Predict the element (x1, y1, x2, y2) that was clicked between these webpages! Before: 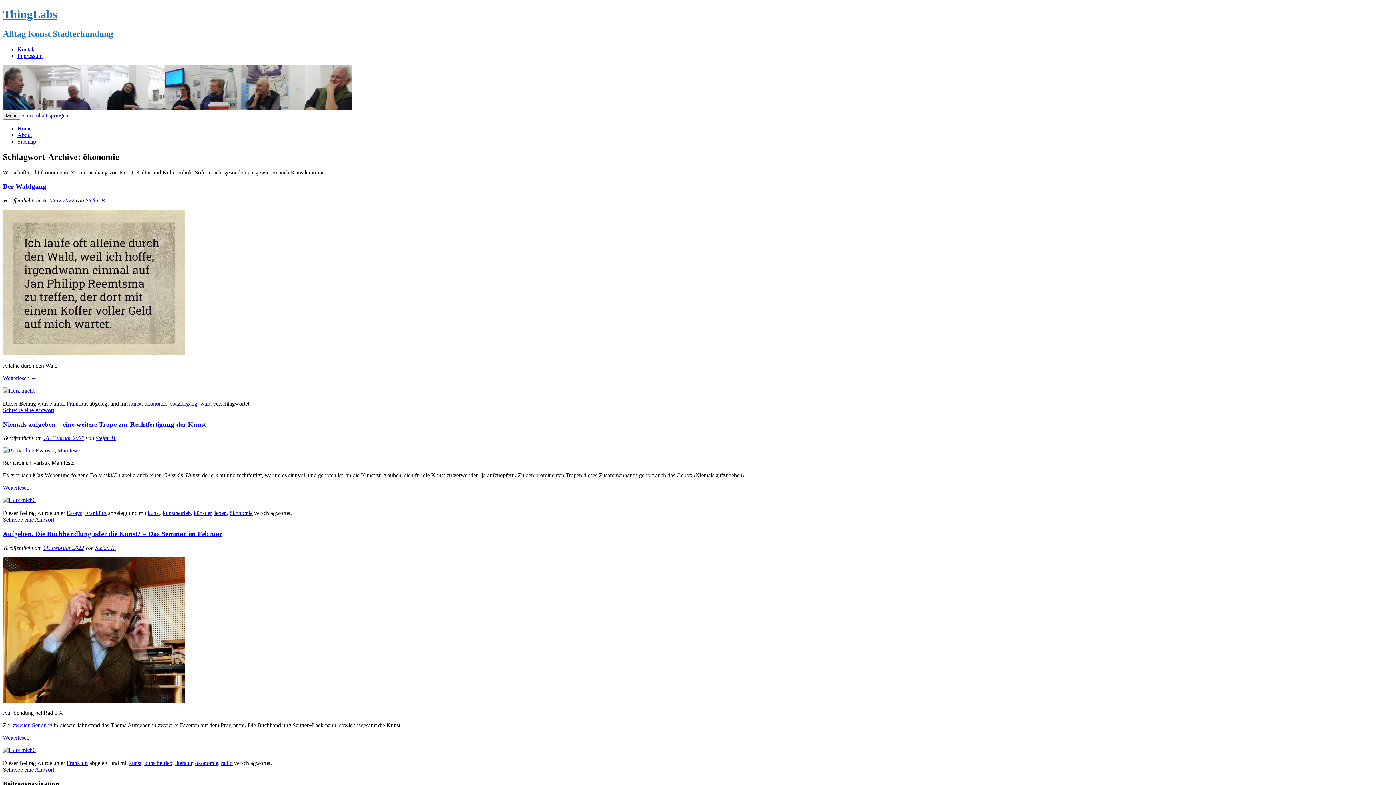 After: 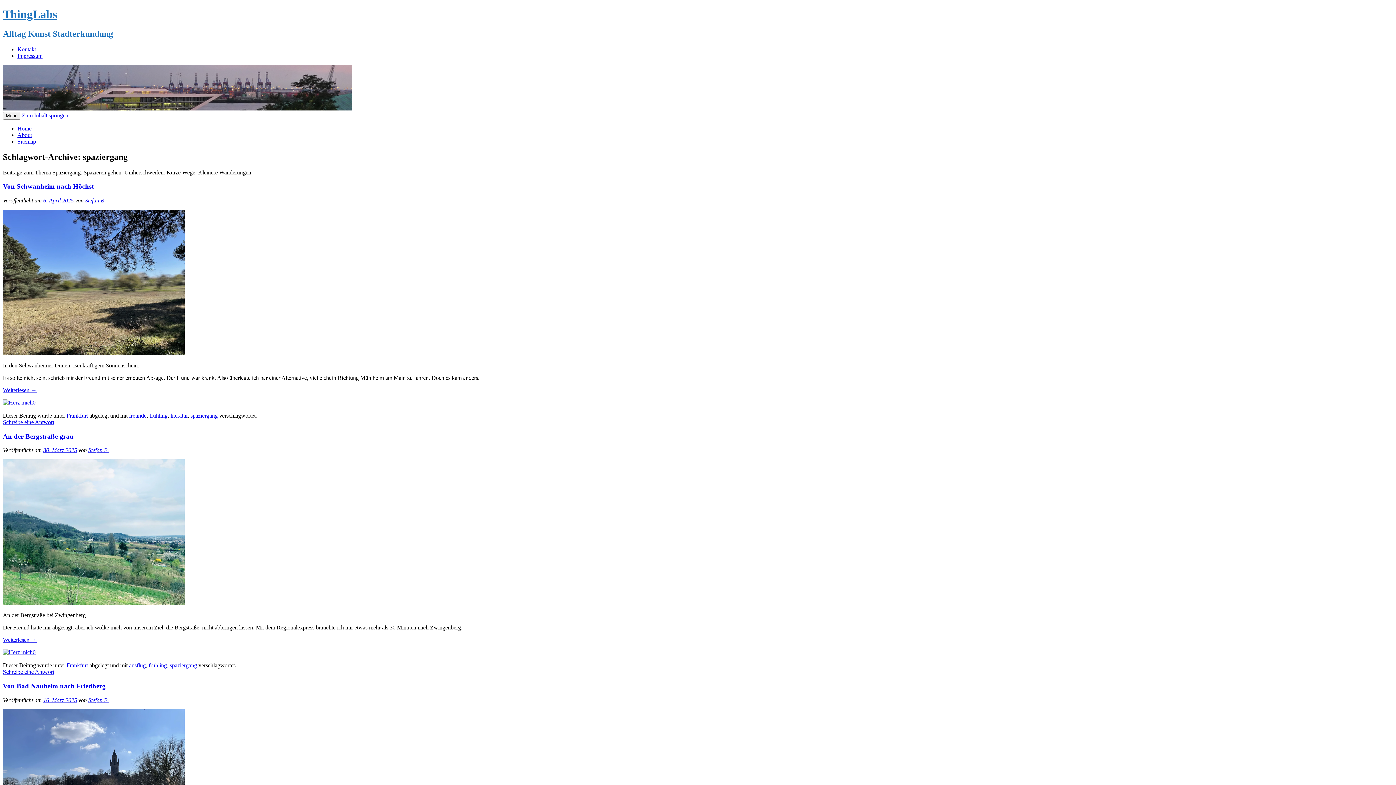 Action: bbox: (170, 400, 197, 406) label: spaziergang